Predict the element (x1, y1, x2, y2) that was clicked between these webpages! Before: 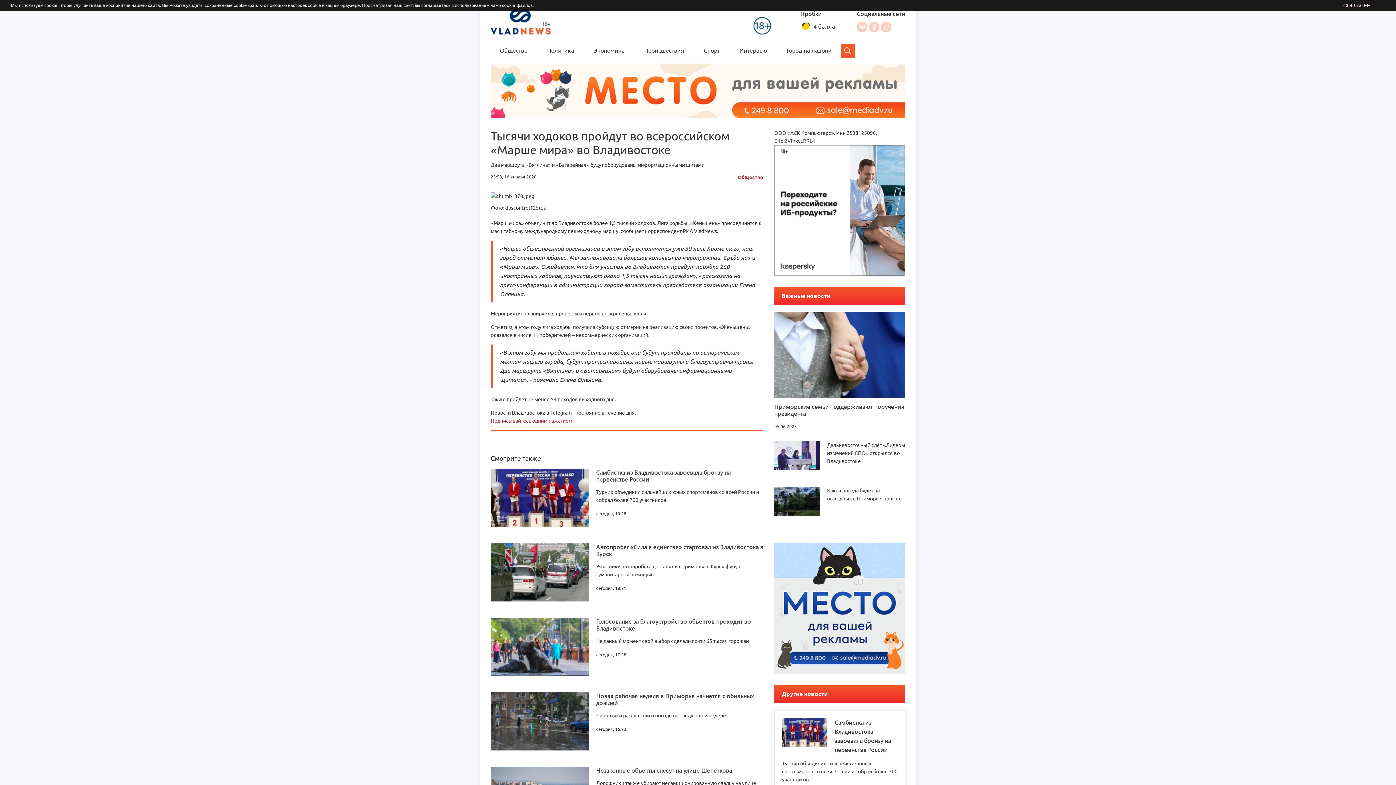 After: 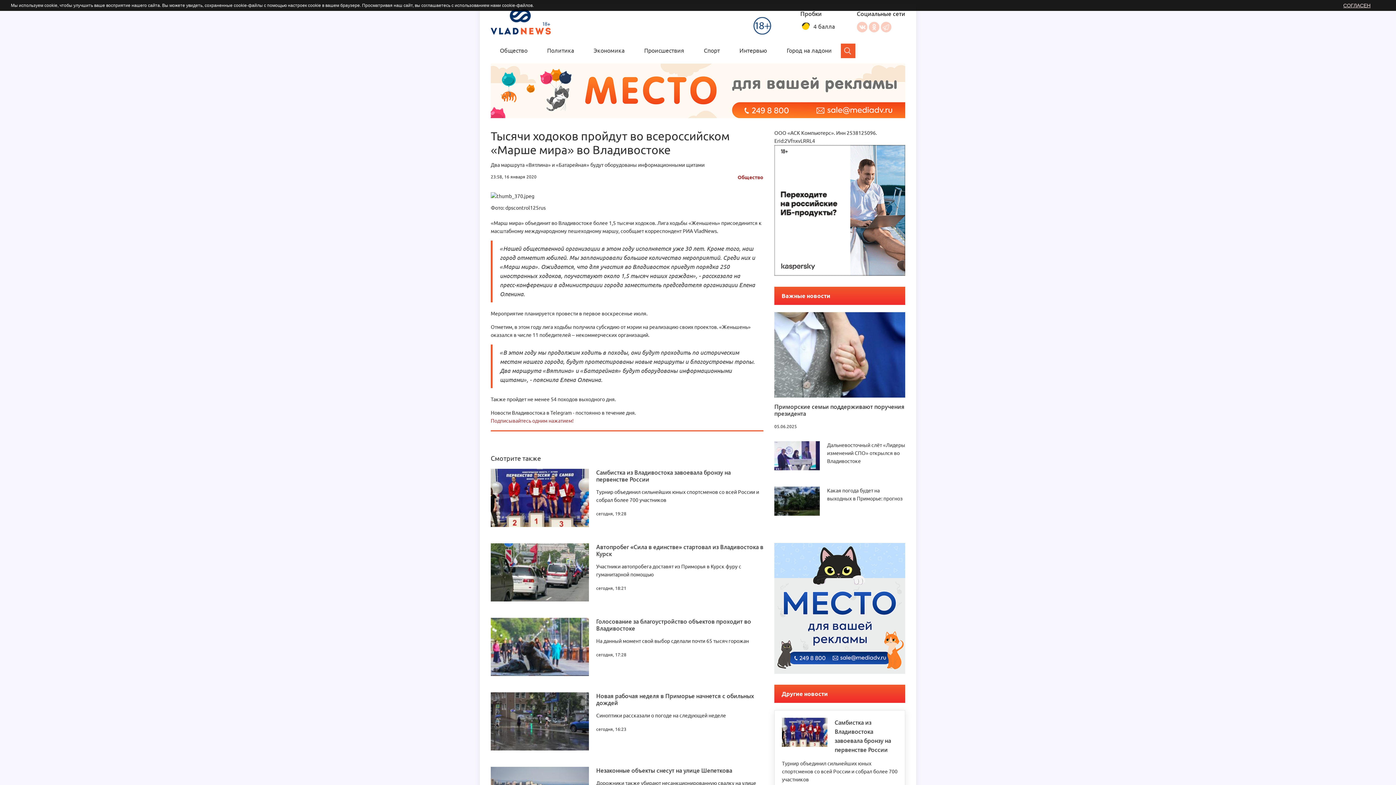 Action: bbox: (774, 207, 905, 212)